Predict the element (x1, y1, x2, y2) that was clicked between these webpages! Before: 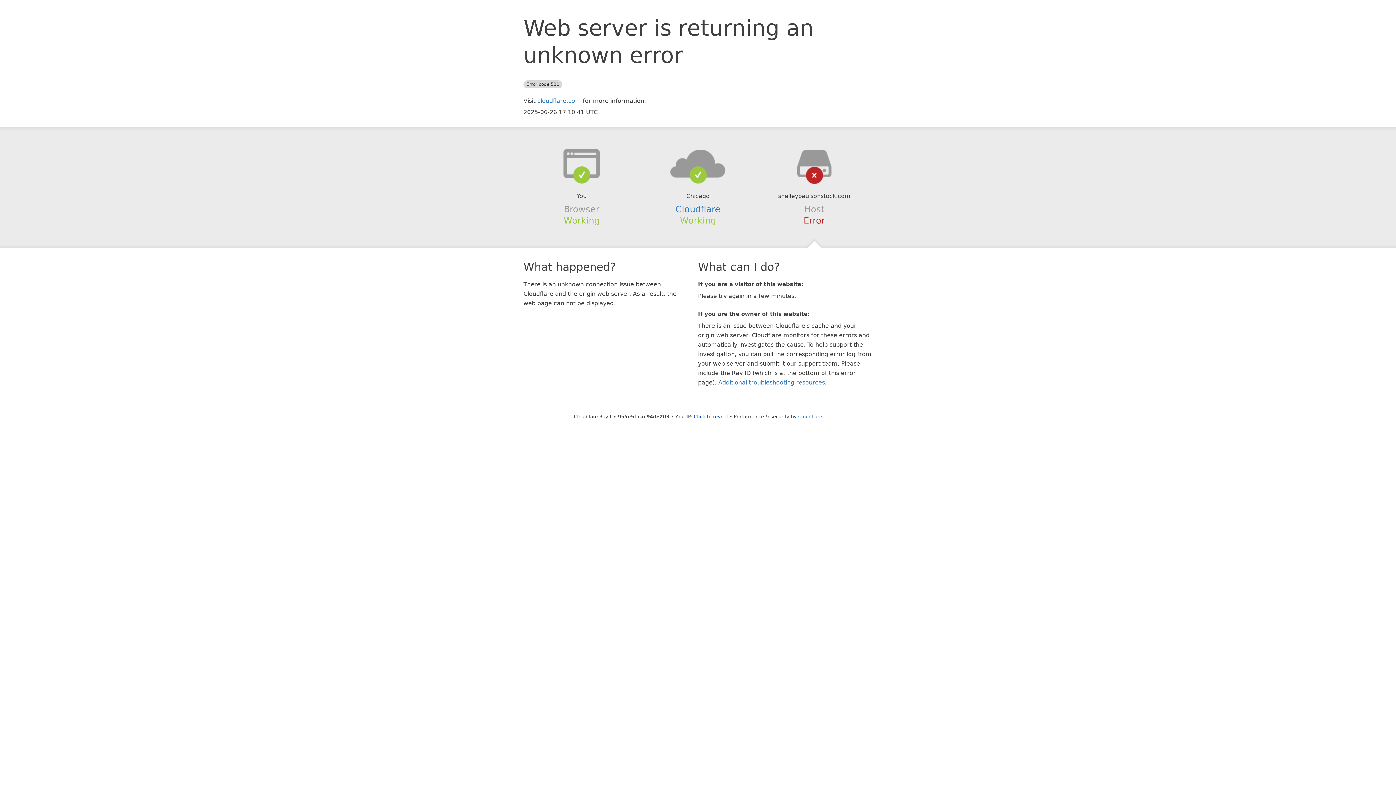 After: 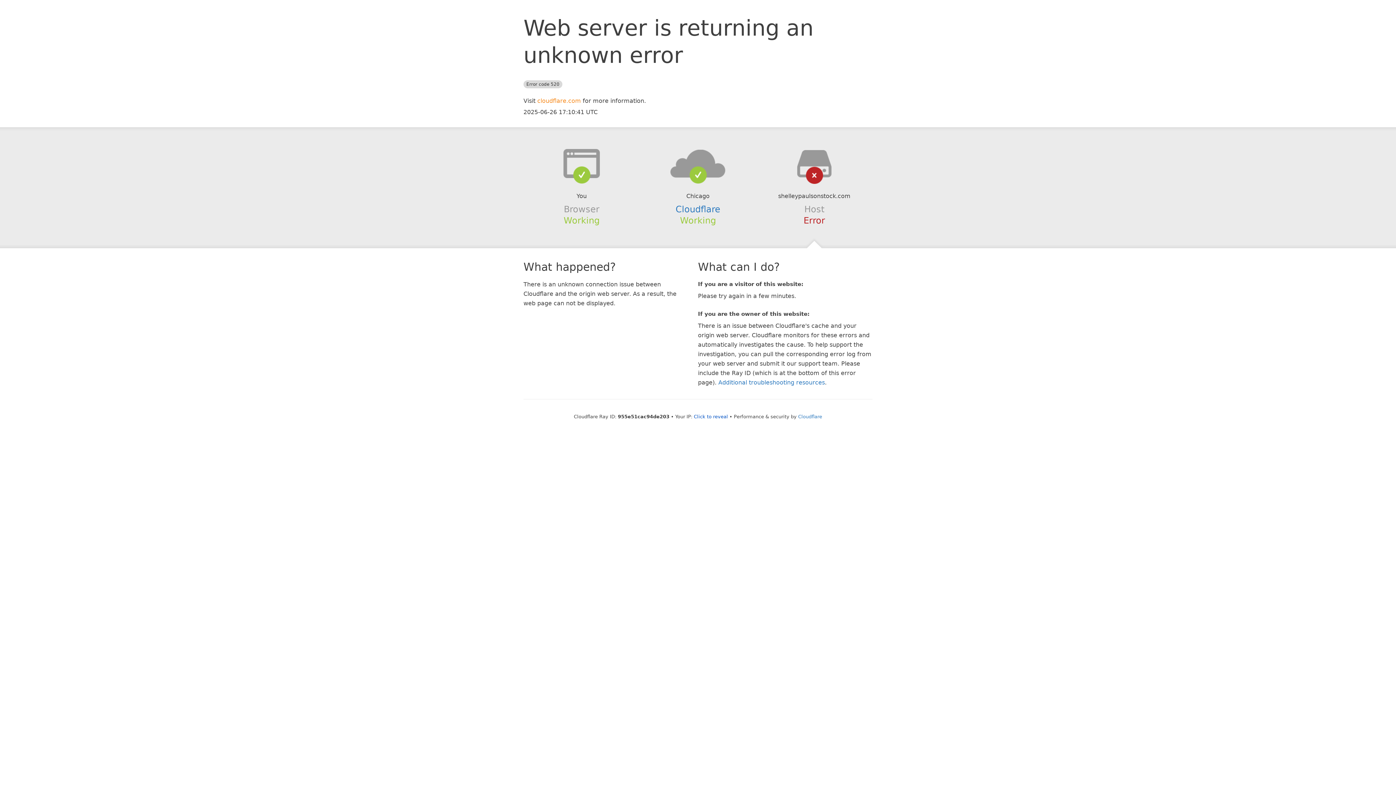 Action: bbox: (537, 97, 581, 104) label: cloudflare.com